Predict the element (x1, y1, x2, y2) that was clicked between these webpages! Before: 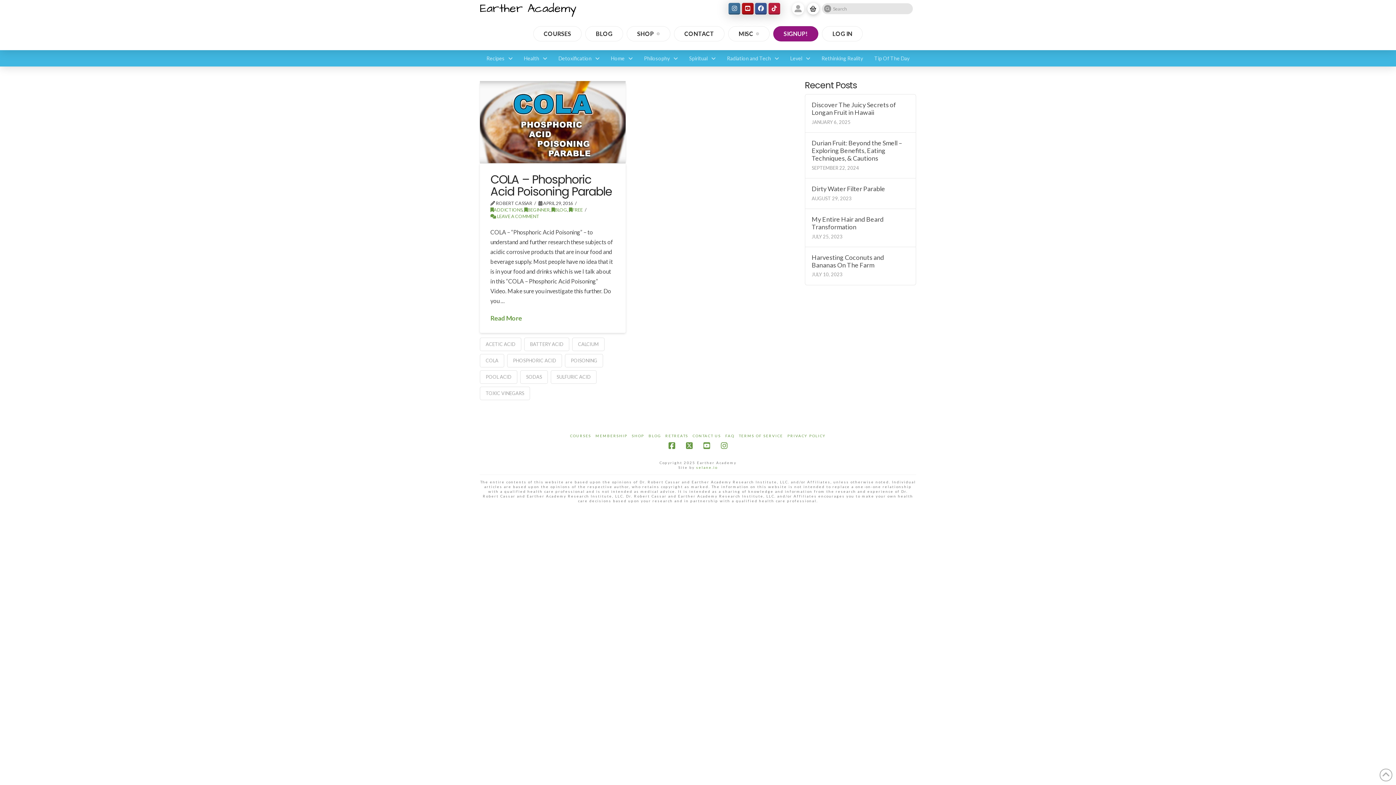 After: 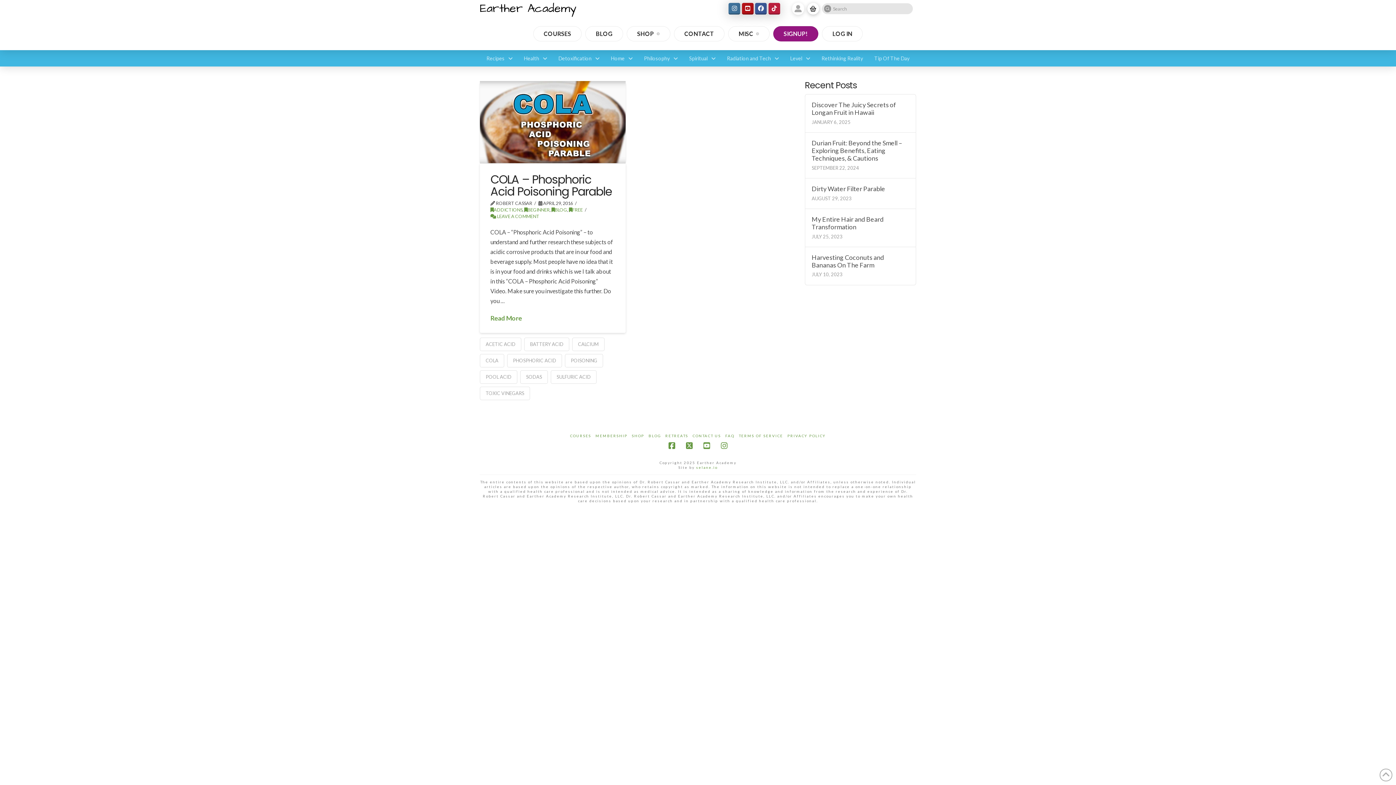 Action: label: COLA bbox: (480, 354, 504, 367)